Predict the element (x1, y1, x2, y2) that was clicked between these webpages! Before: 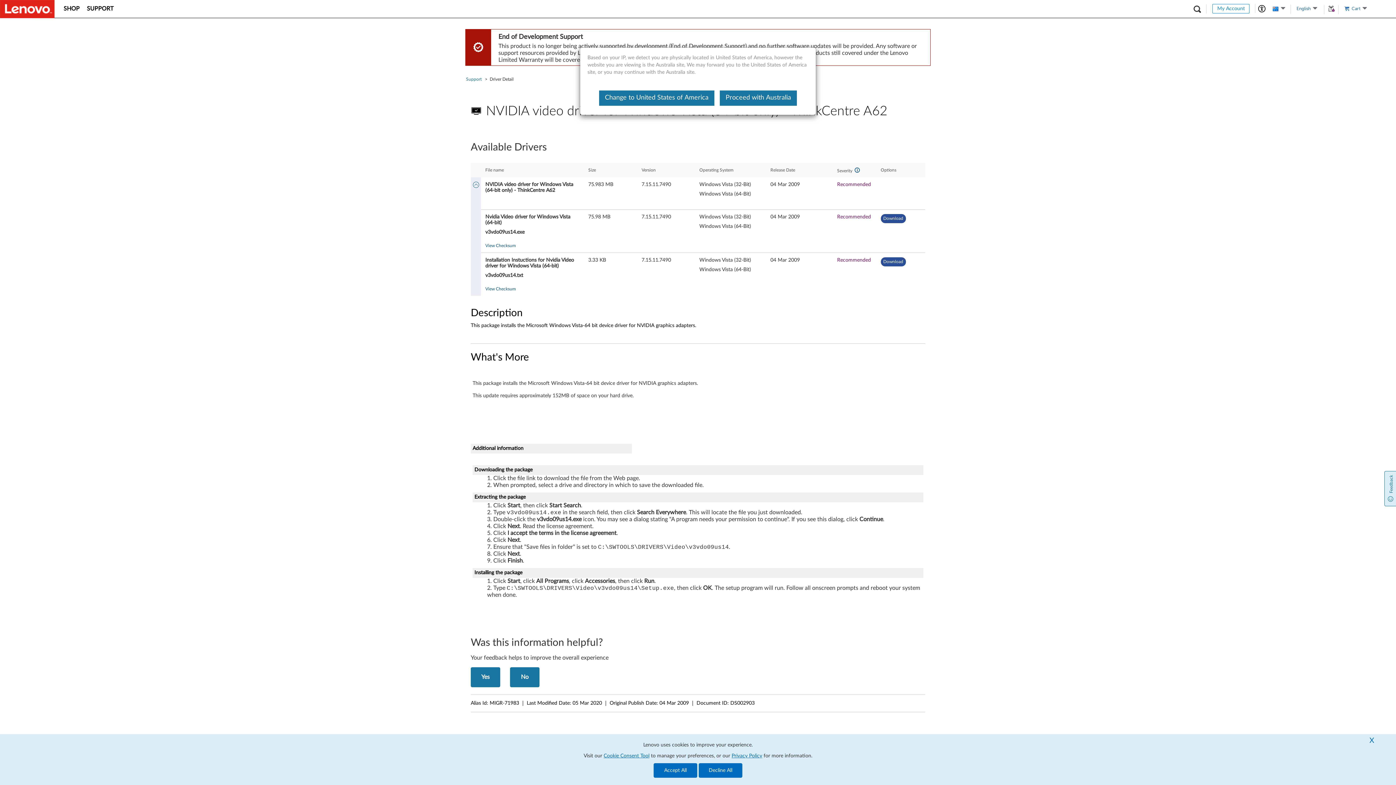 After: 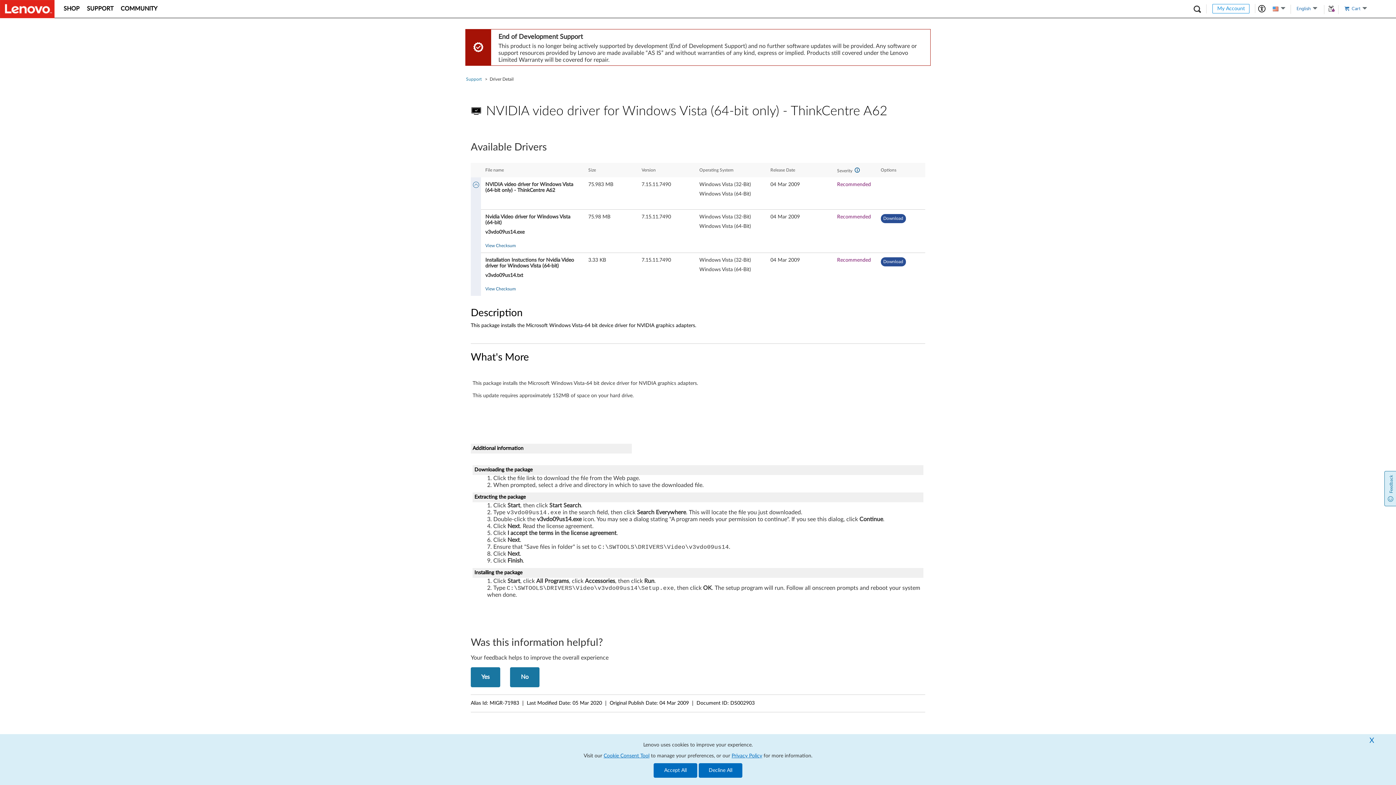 Action: label: Change to United States of America bbox: (599, 90, 714, 105)